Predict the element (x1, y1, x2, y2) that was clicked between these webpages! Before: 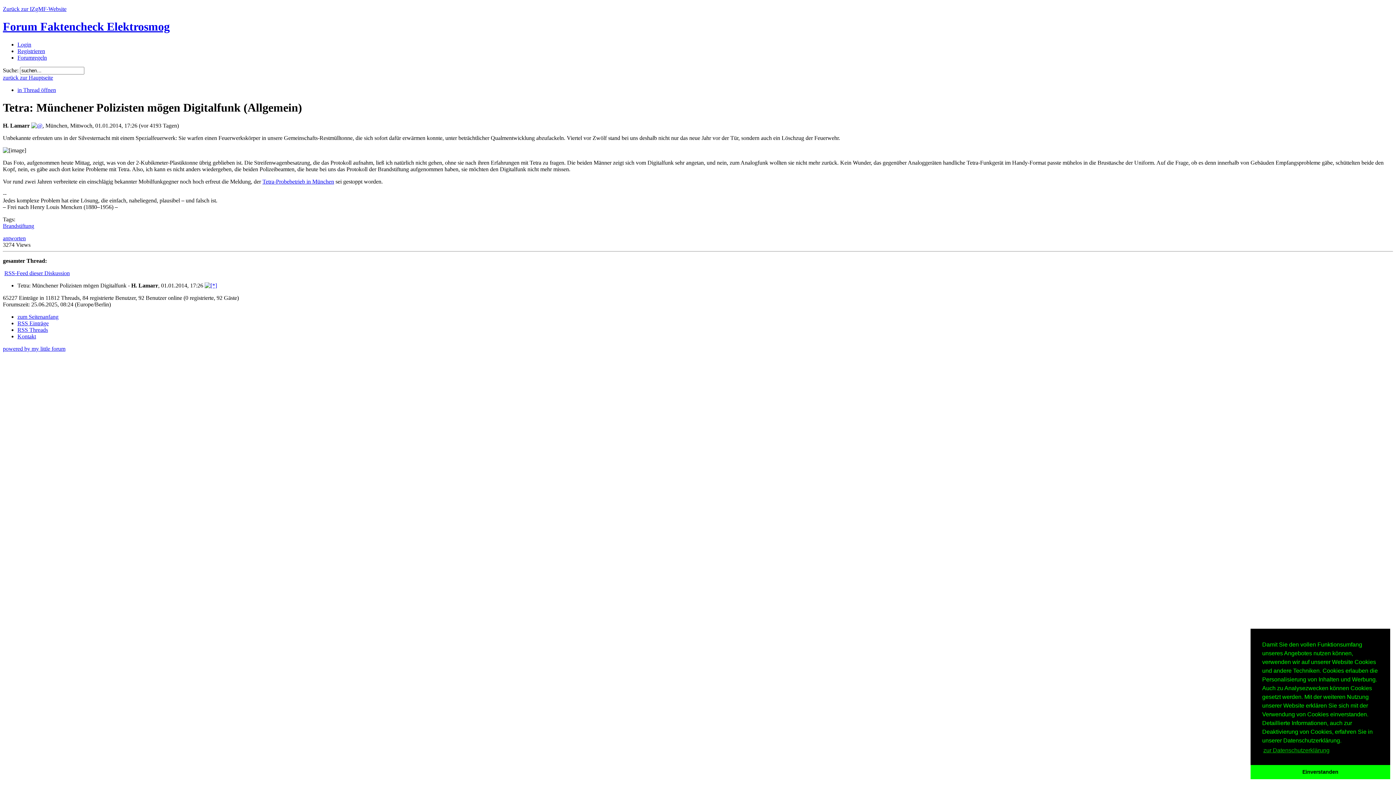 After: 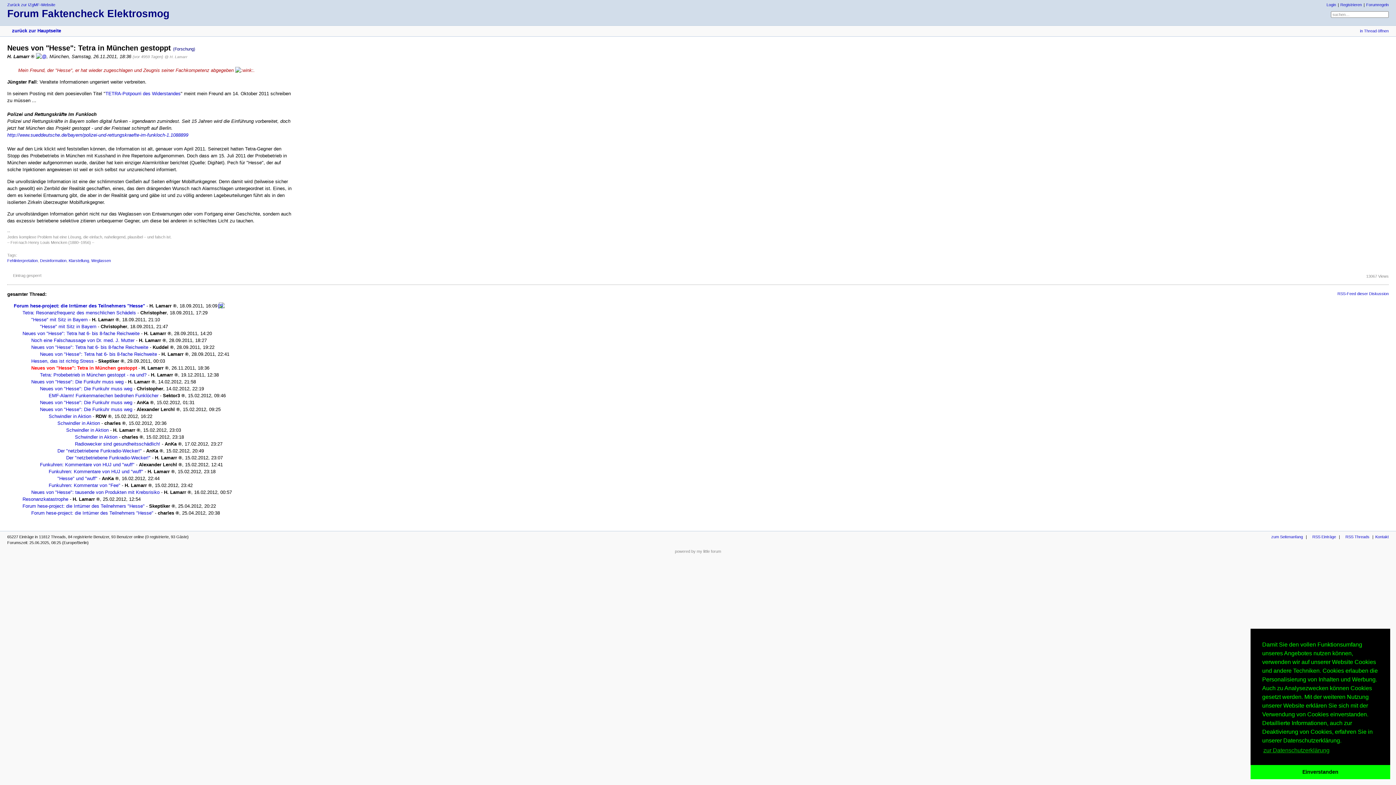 Action: label: Tetra-Probebetrieb in München bbox: (262, 178, 334, 184)